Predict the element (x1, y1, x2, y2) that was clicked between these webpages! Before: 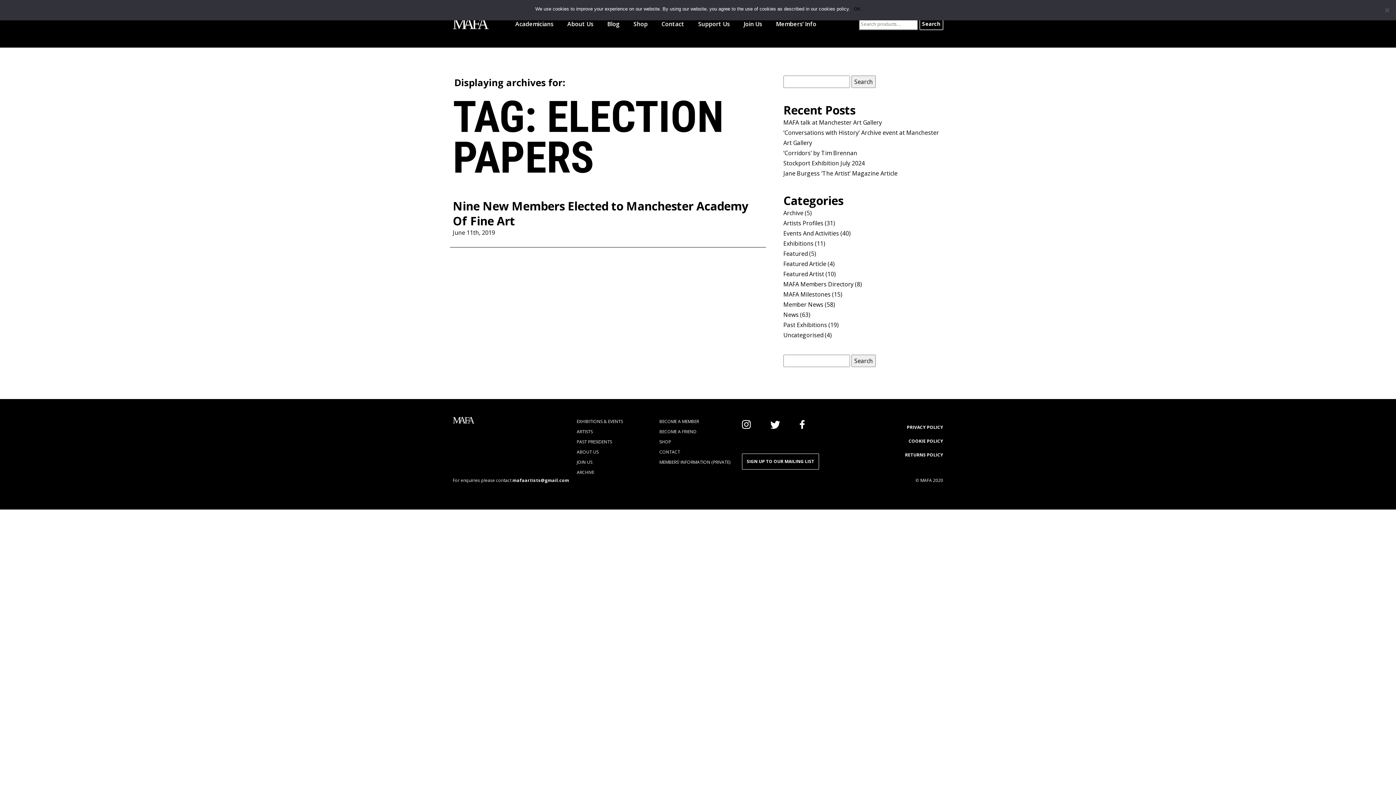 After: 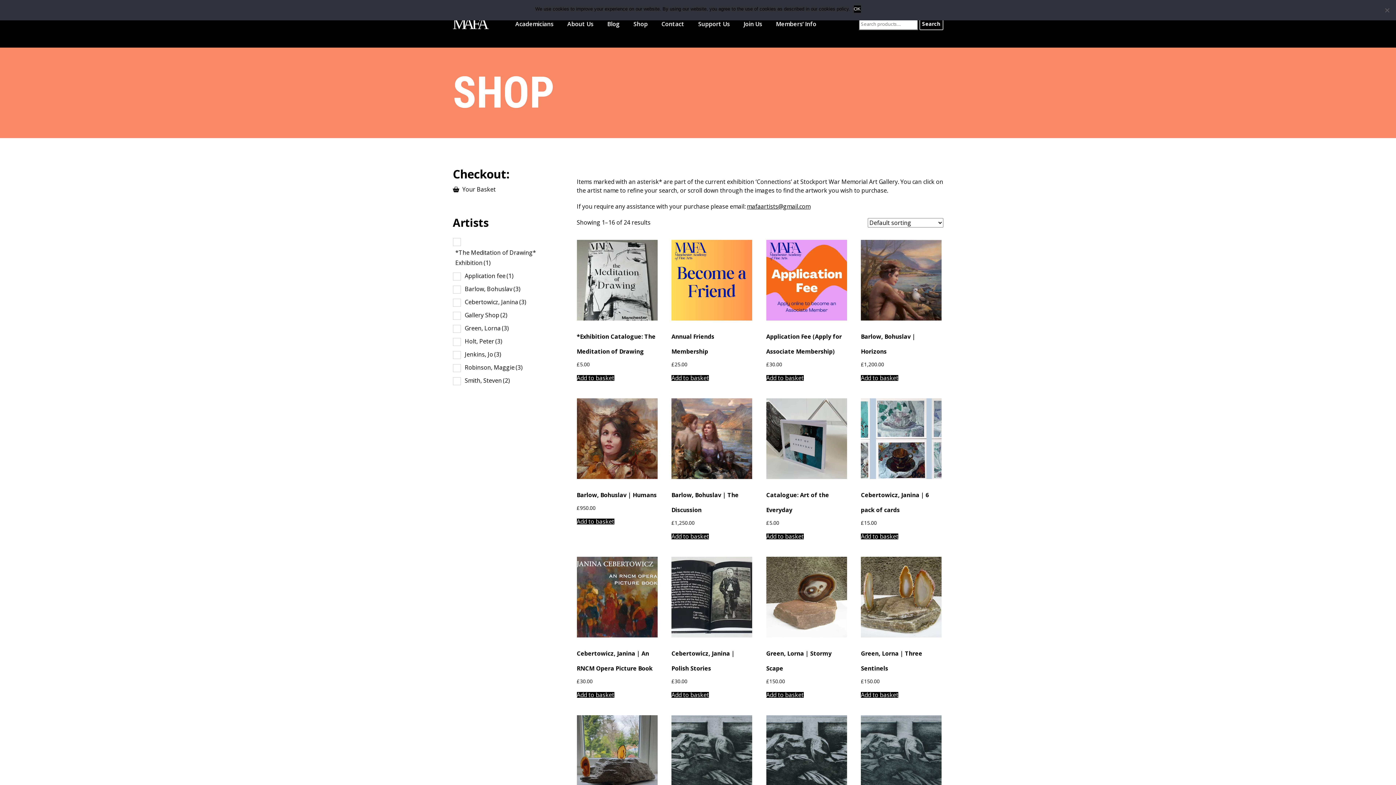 Action: bbox: (630, 18, 658, 29) label: Shop